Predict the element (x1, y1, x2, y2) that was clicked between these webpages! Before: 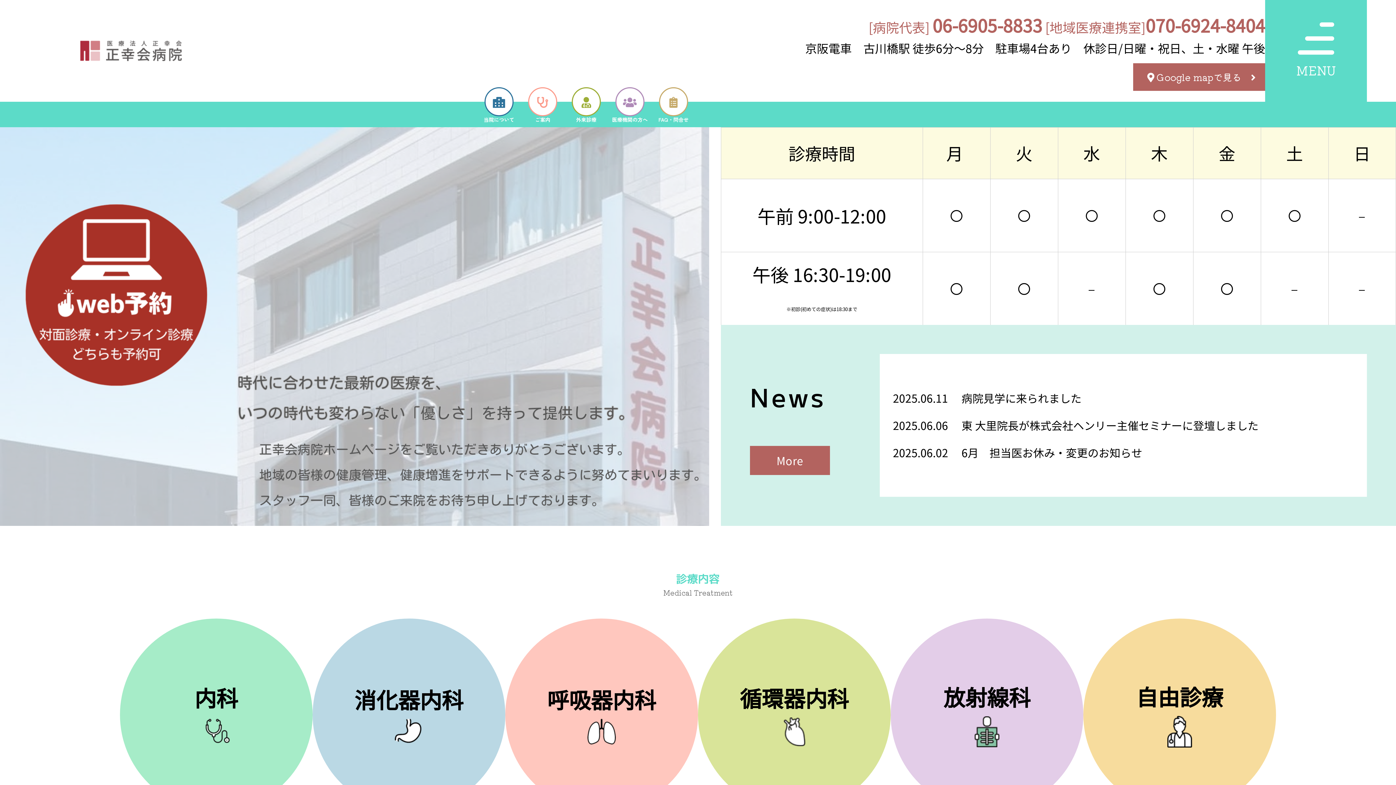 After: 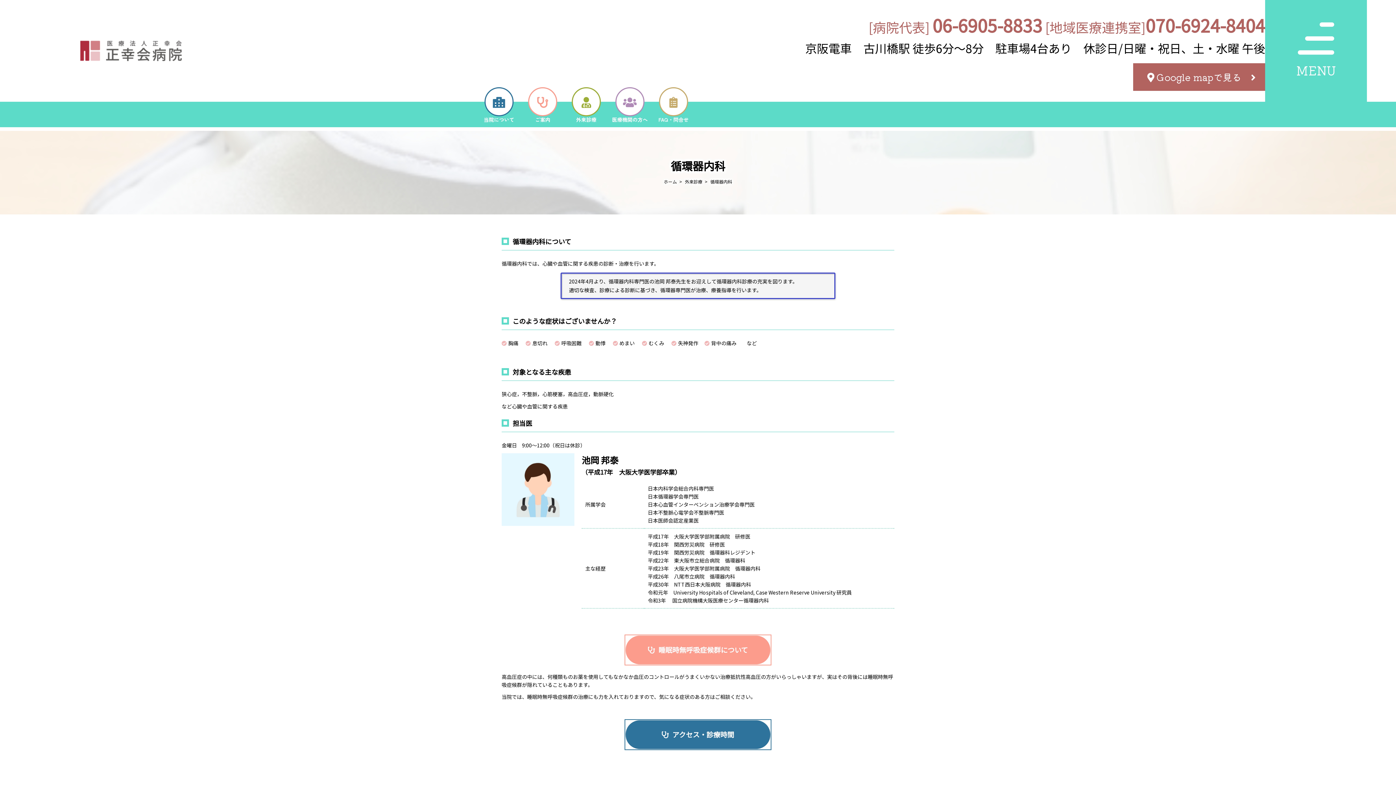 Action: label: 循環器内科 bbox: (698, 618, 890, 811)